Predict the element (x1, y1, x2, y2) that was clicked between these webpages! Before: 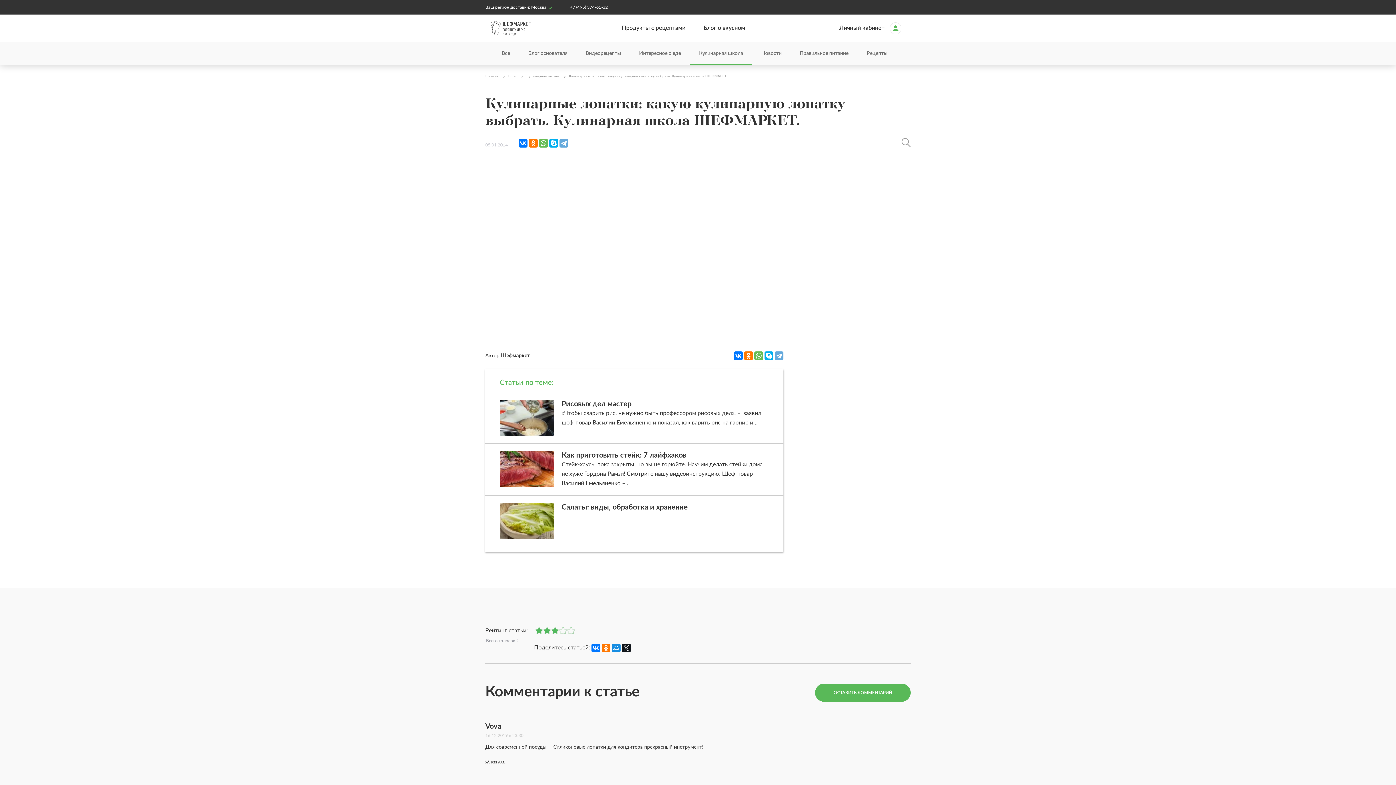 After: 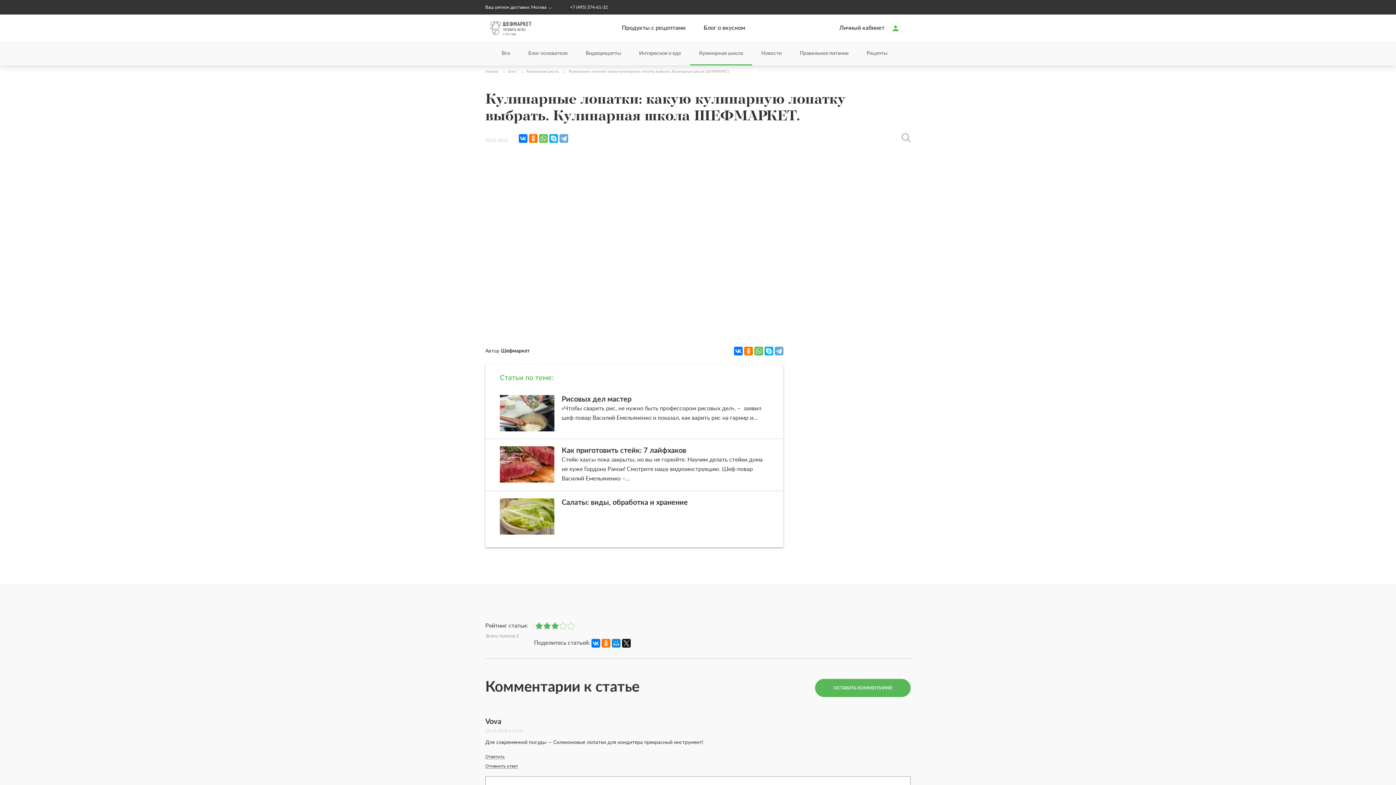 Action: label: Комментарий к записи Vova bbox: (485, 759, 504, 764)